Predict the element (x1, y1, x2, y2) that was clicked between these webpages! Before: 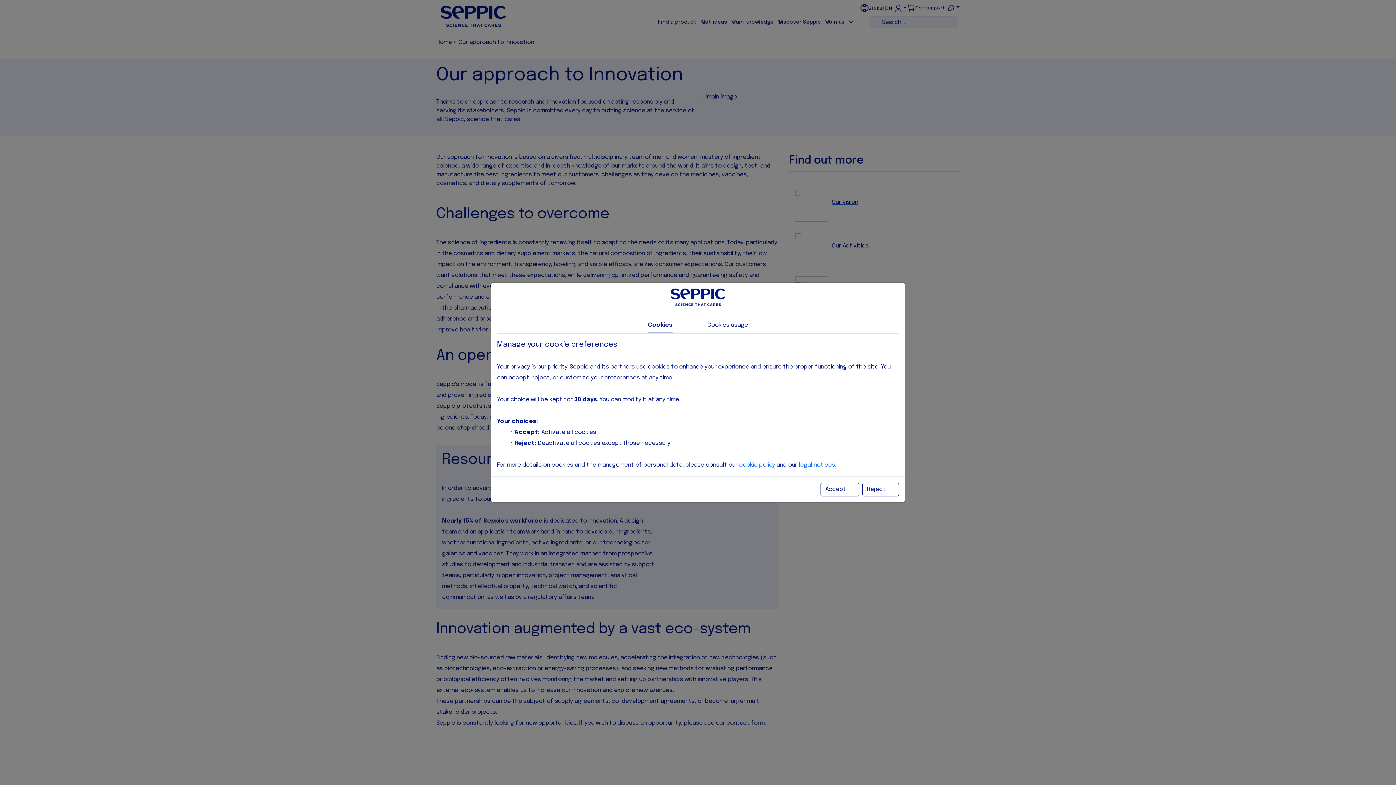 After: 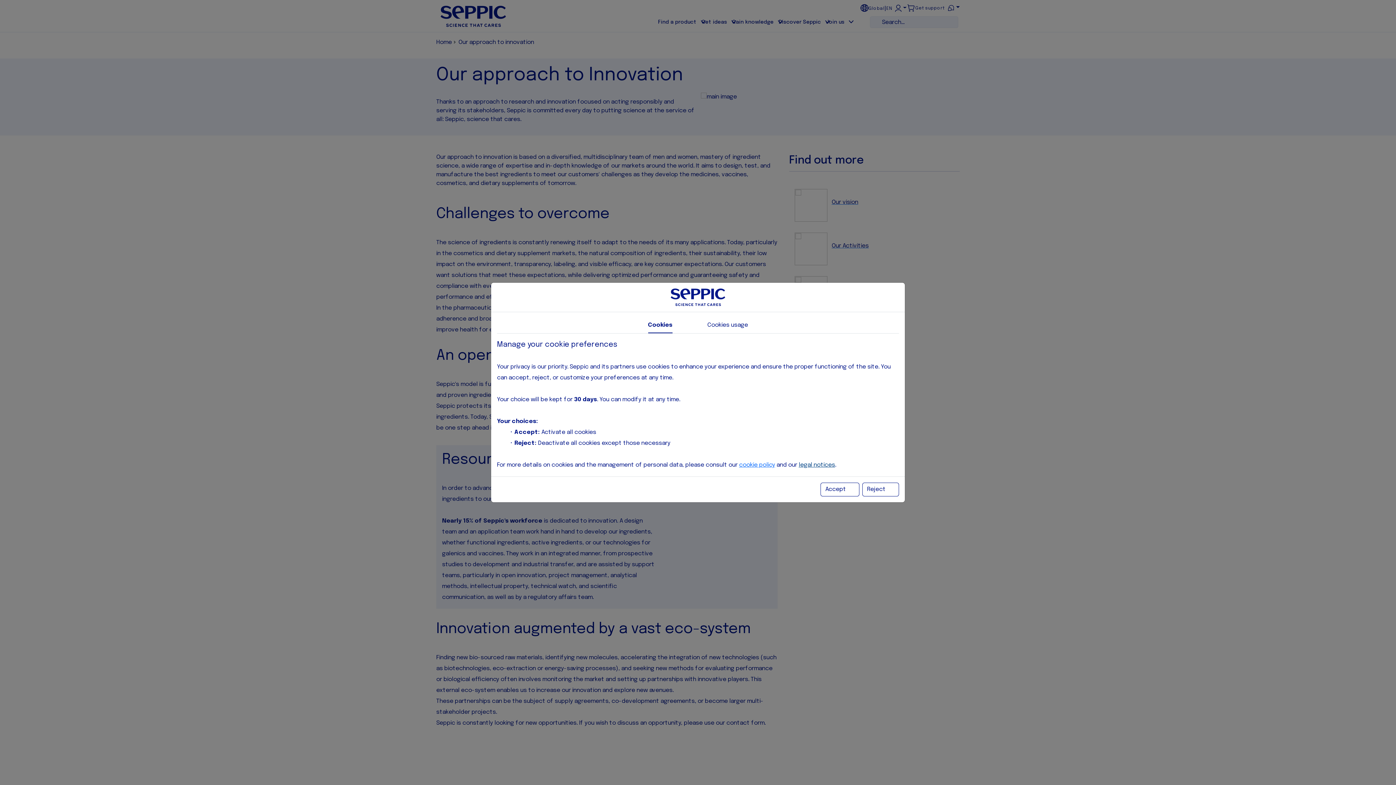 Action: bbox: (798, 462, 835, 468) label: legal notices